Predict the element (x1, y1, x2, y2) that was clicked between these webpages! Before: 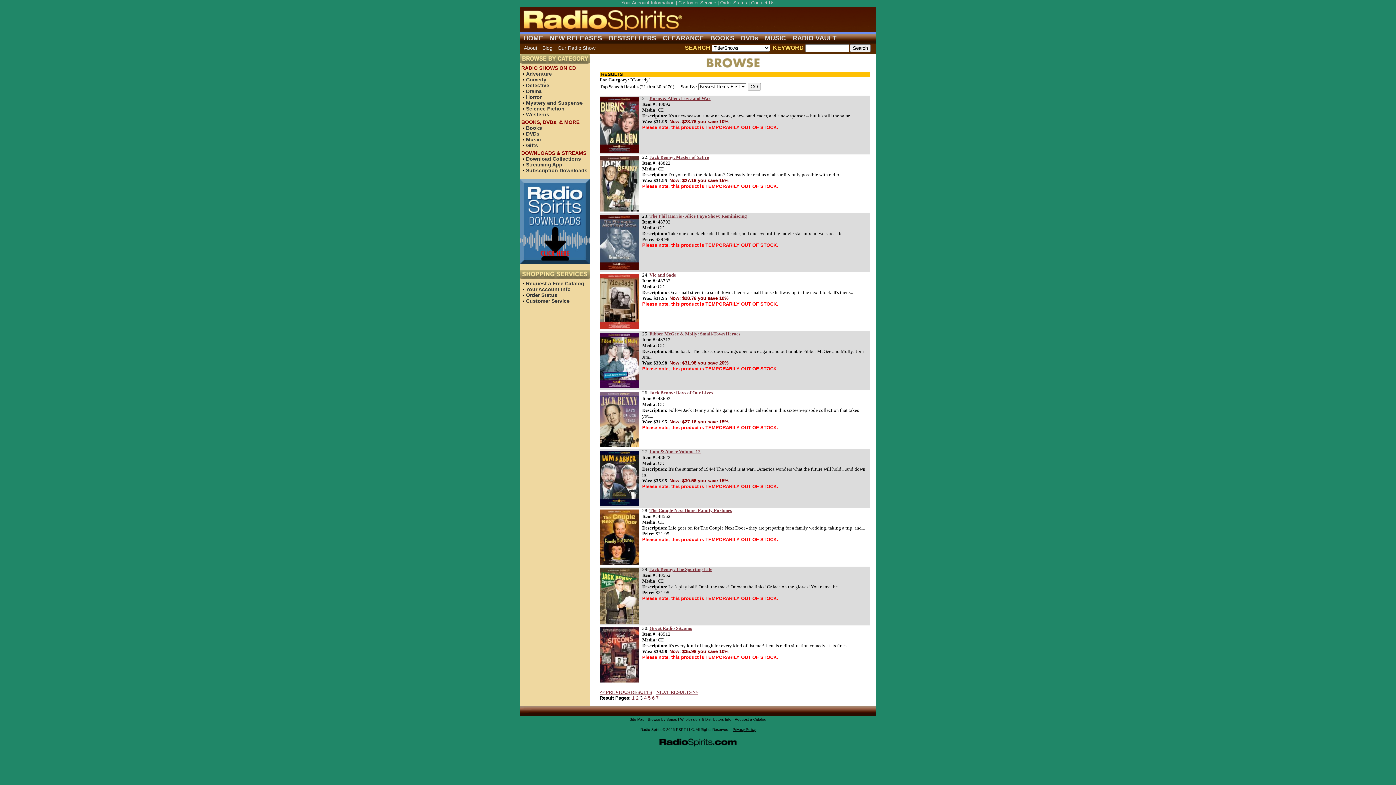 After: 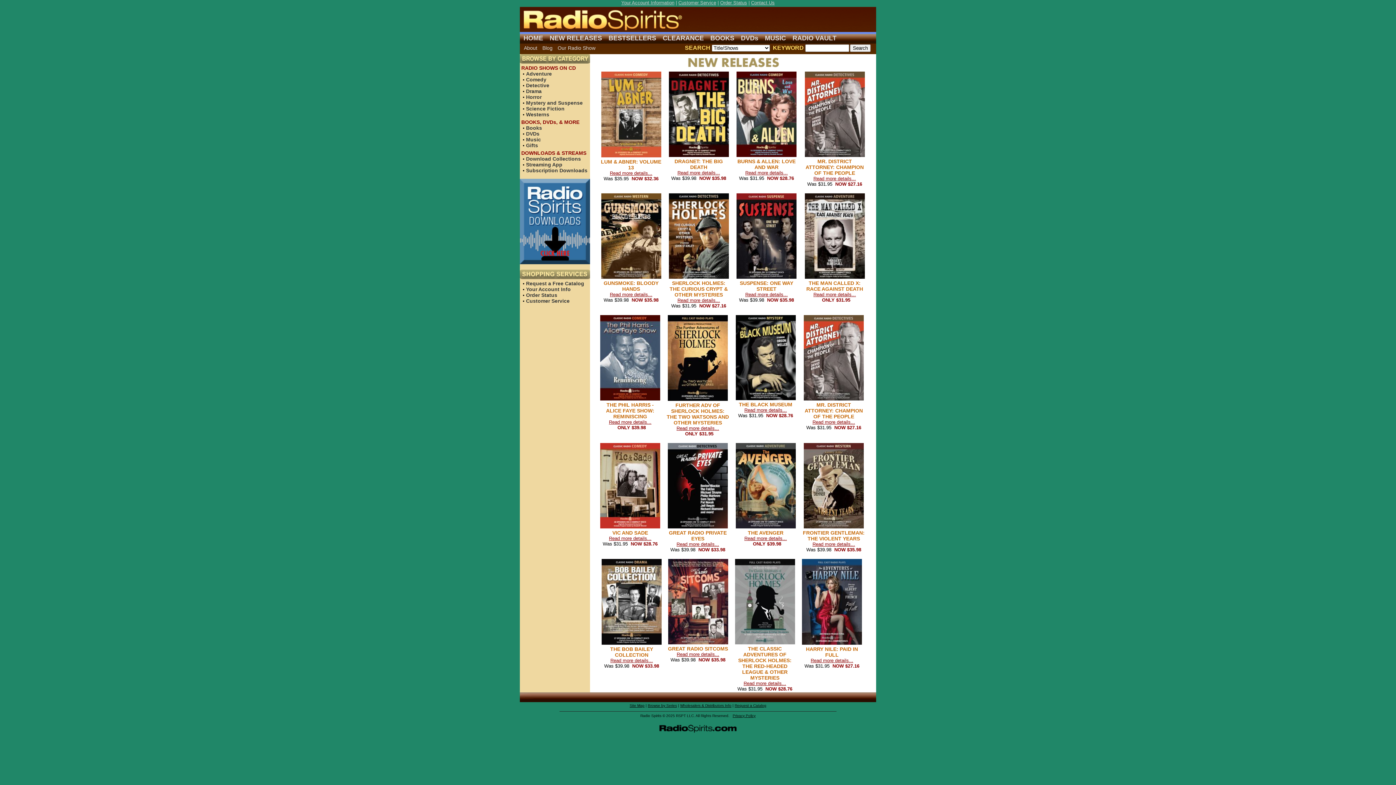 Action: label: NEW RELEASES bbox: (549, 34, 602, 41)